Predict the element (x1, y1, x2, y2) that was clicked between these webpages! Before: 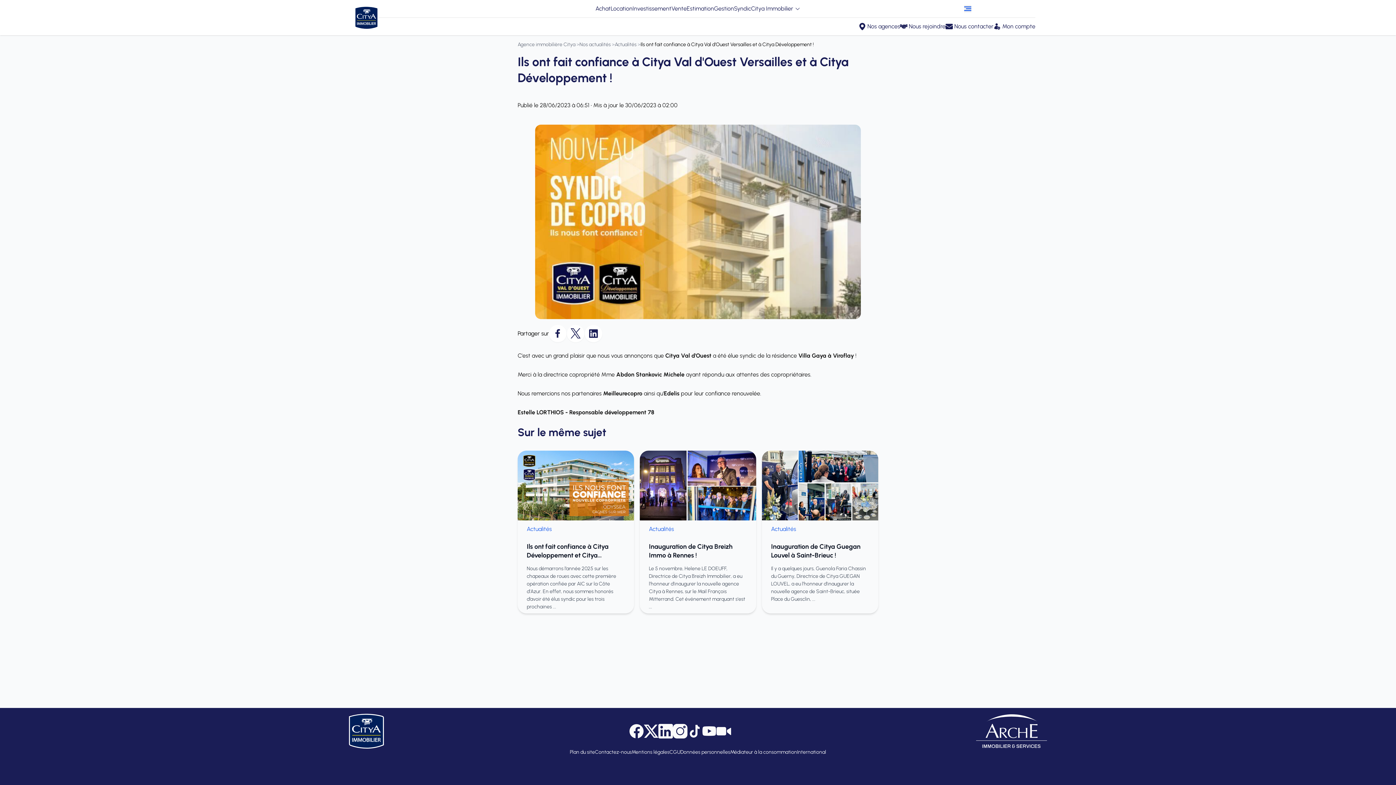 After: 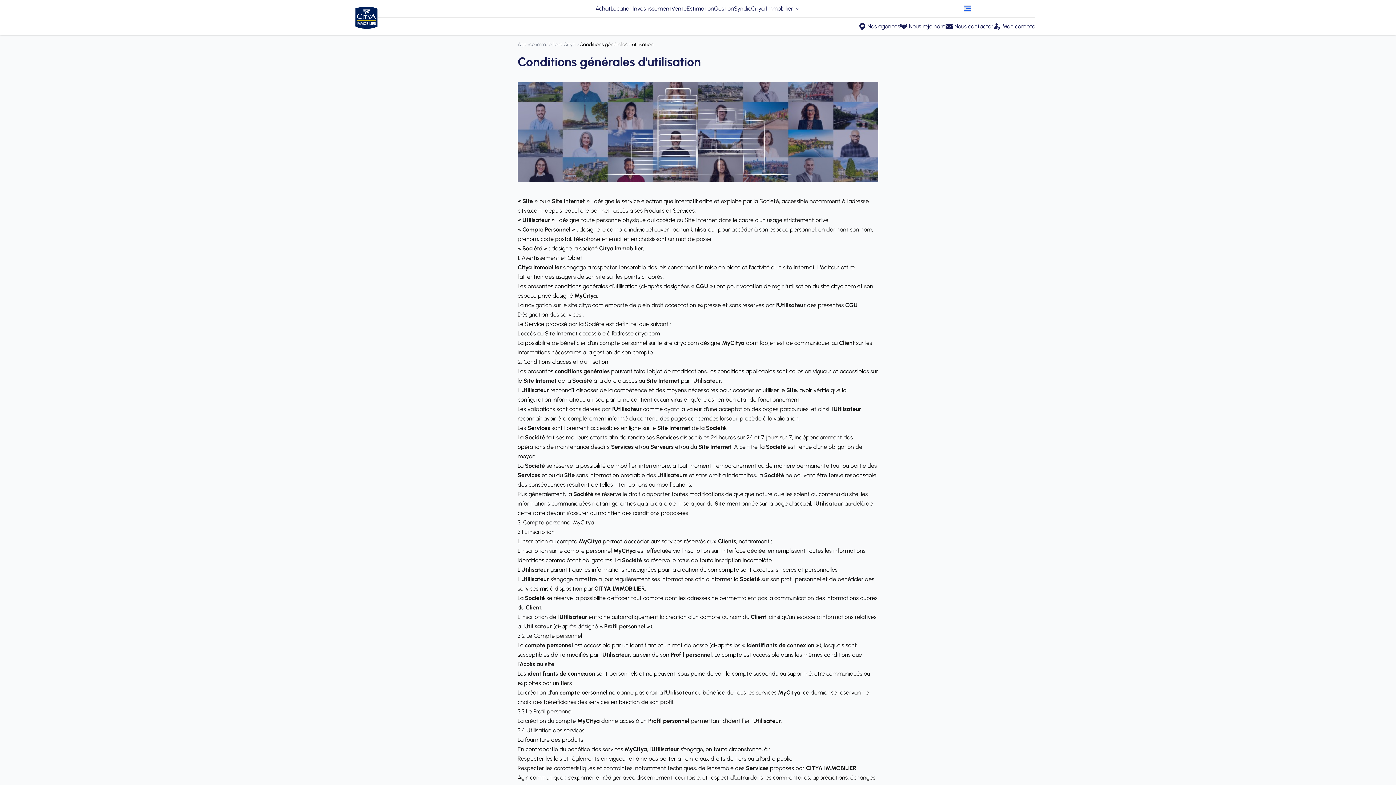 Action: bbox: (669, 749, 680, 755) label: CGU